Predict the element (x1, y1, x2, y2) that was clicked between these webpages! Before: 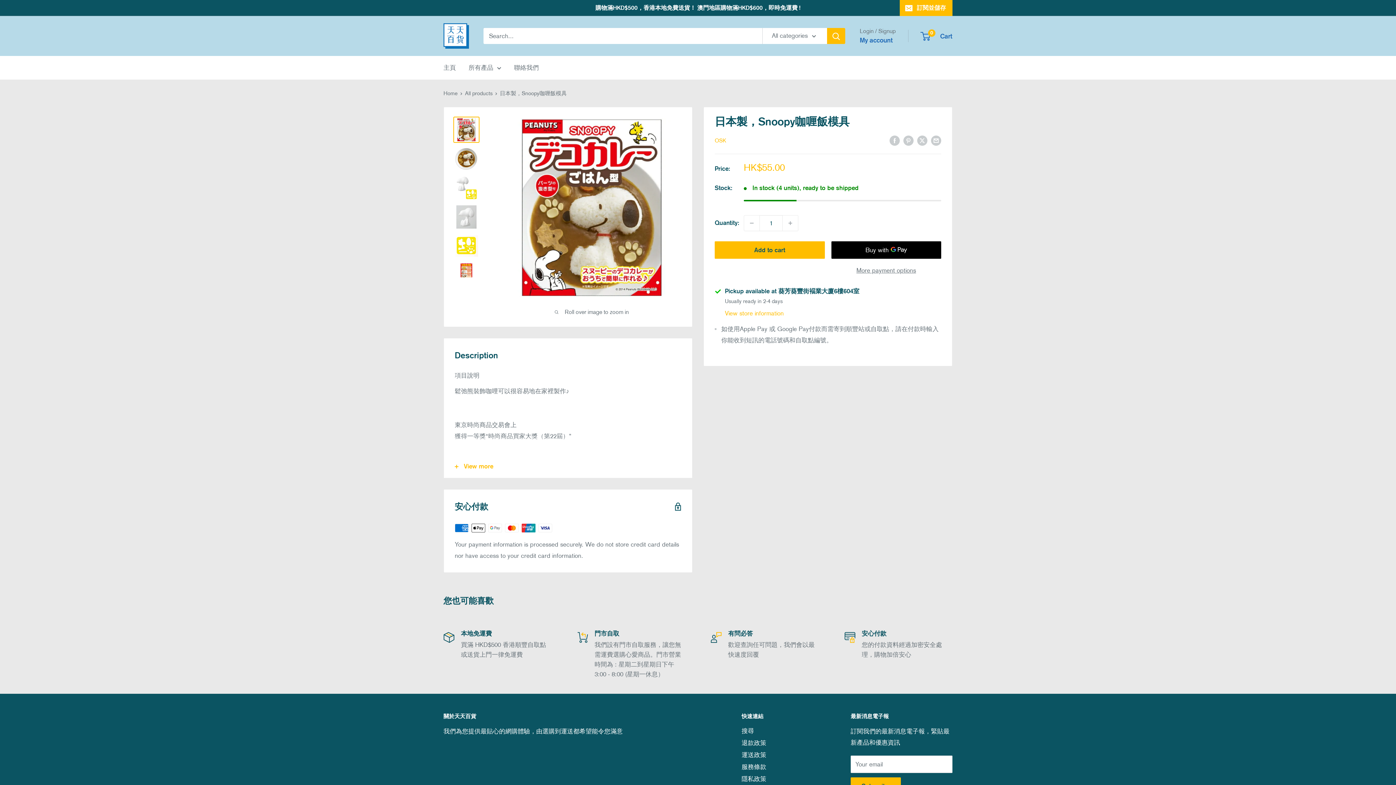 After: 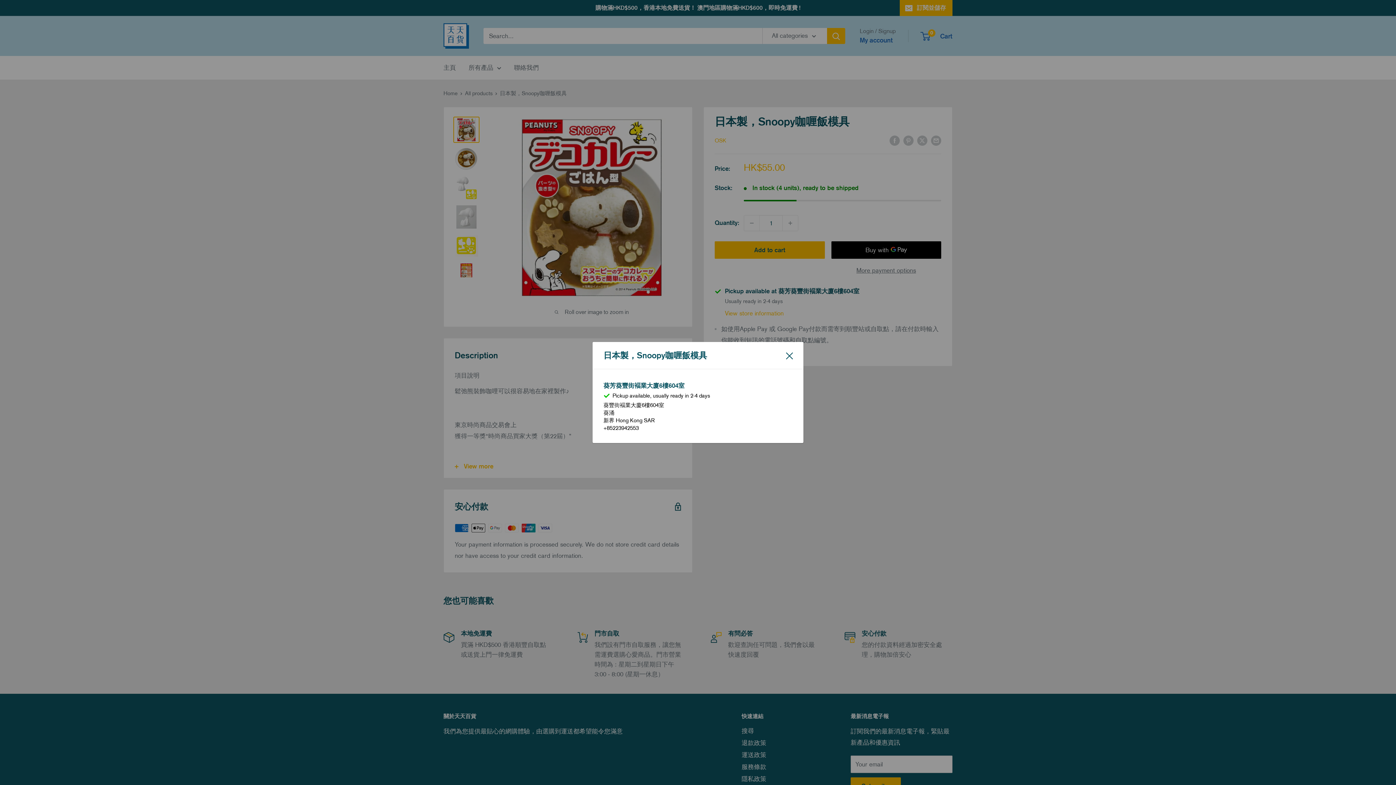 Action: bbox: (725, 308, 784, 319) label: View store information